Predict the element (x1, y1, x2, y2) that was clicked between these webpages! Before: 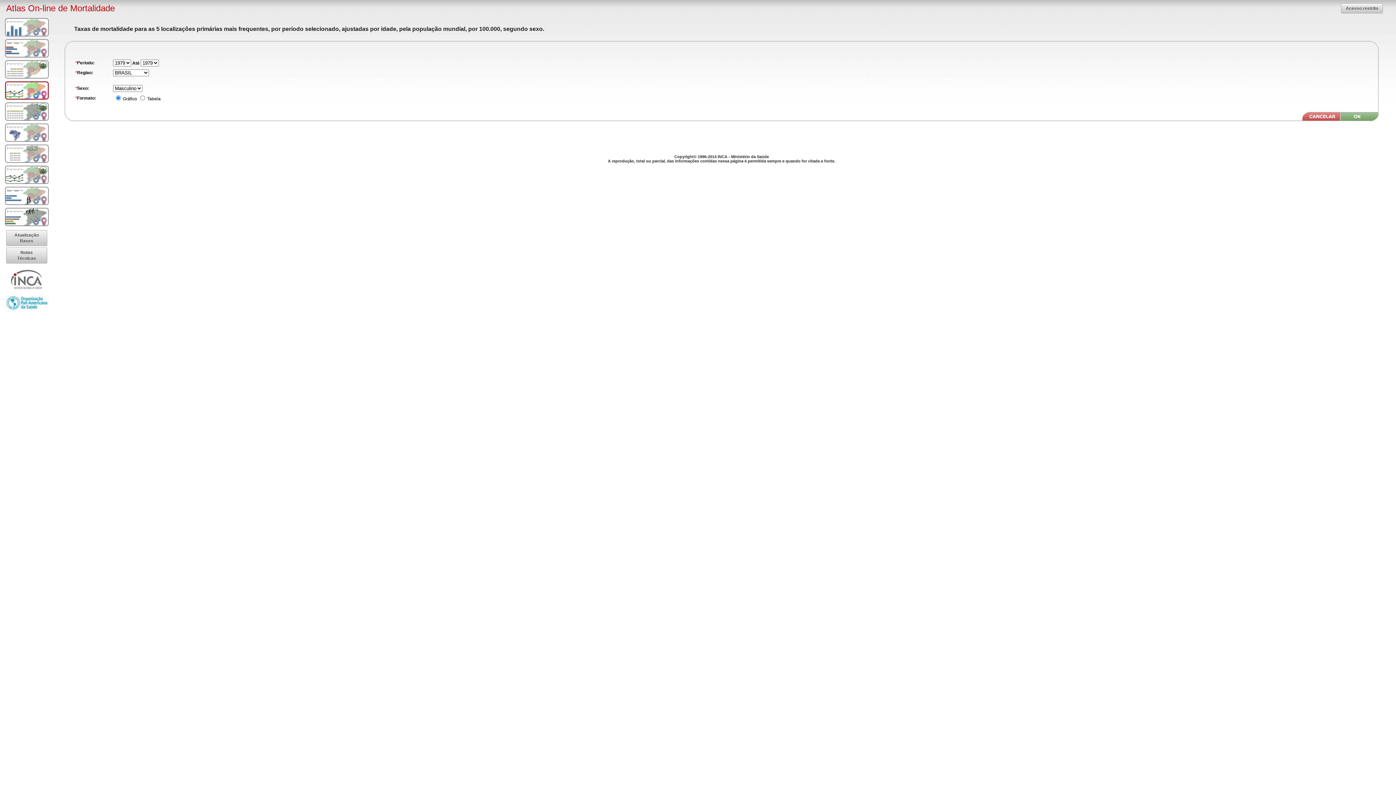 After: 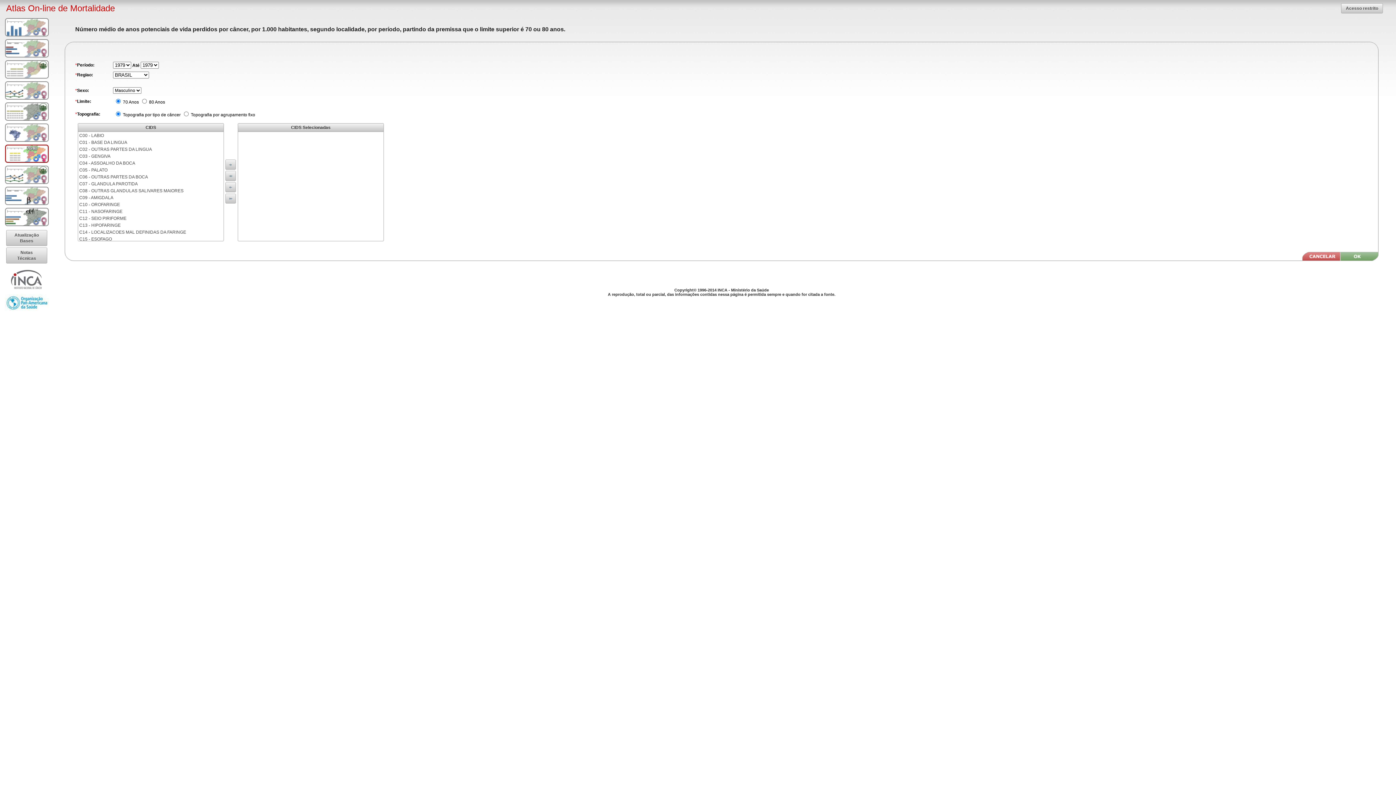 Action: bbox: (5, 144, 48, 162)